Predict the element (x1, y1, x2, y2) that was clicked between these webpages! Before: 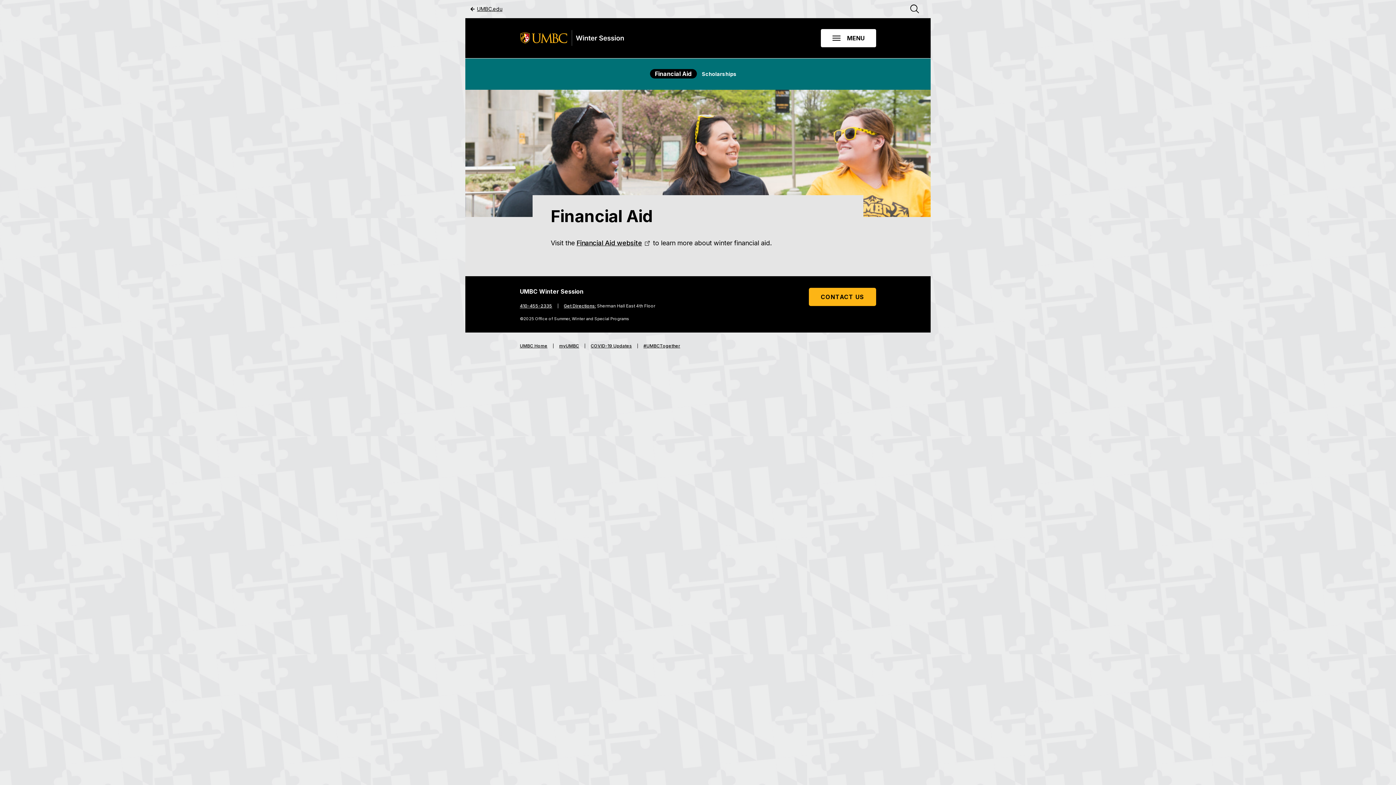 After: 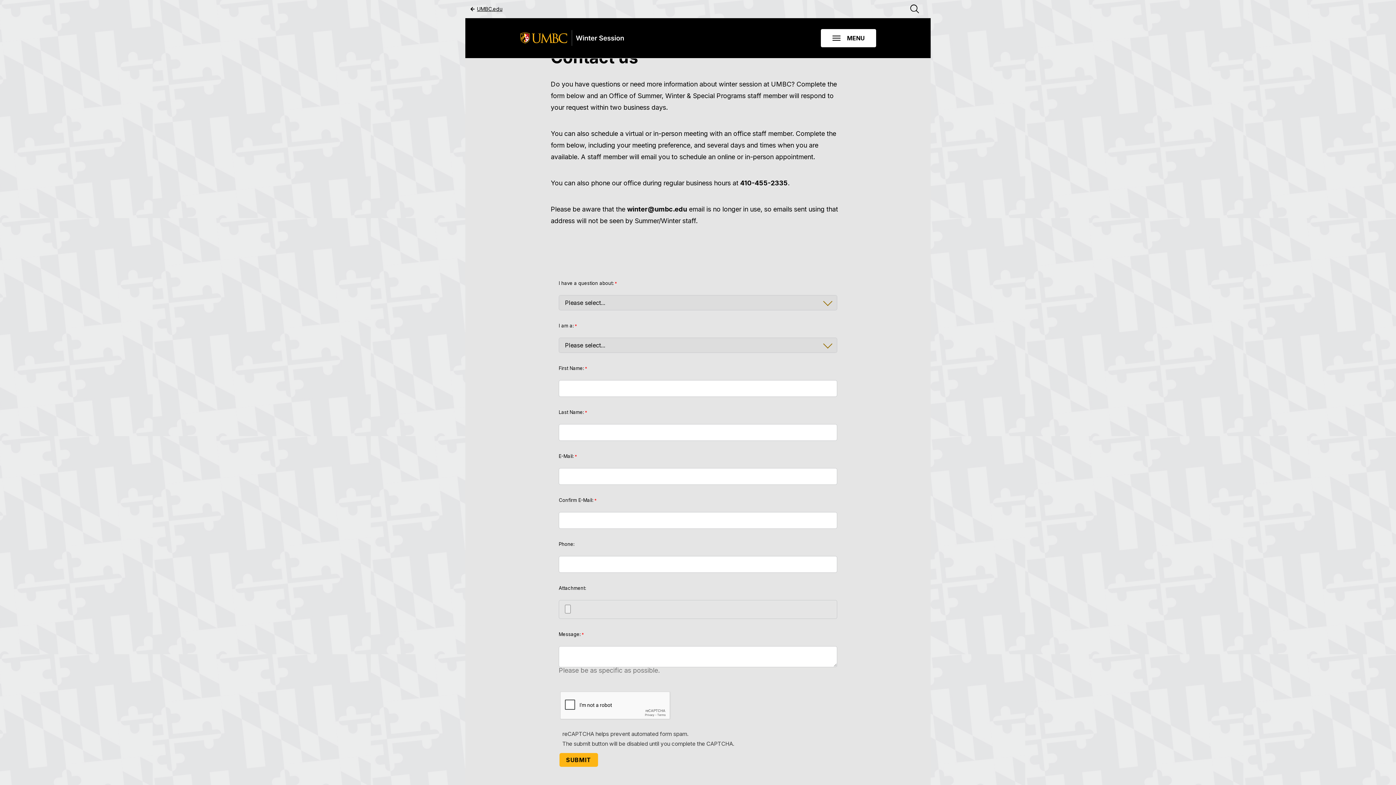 Action: bbox: (809, 288, 876, 306) label: CONTACT US